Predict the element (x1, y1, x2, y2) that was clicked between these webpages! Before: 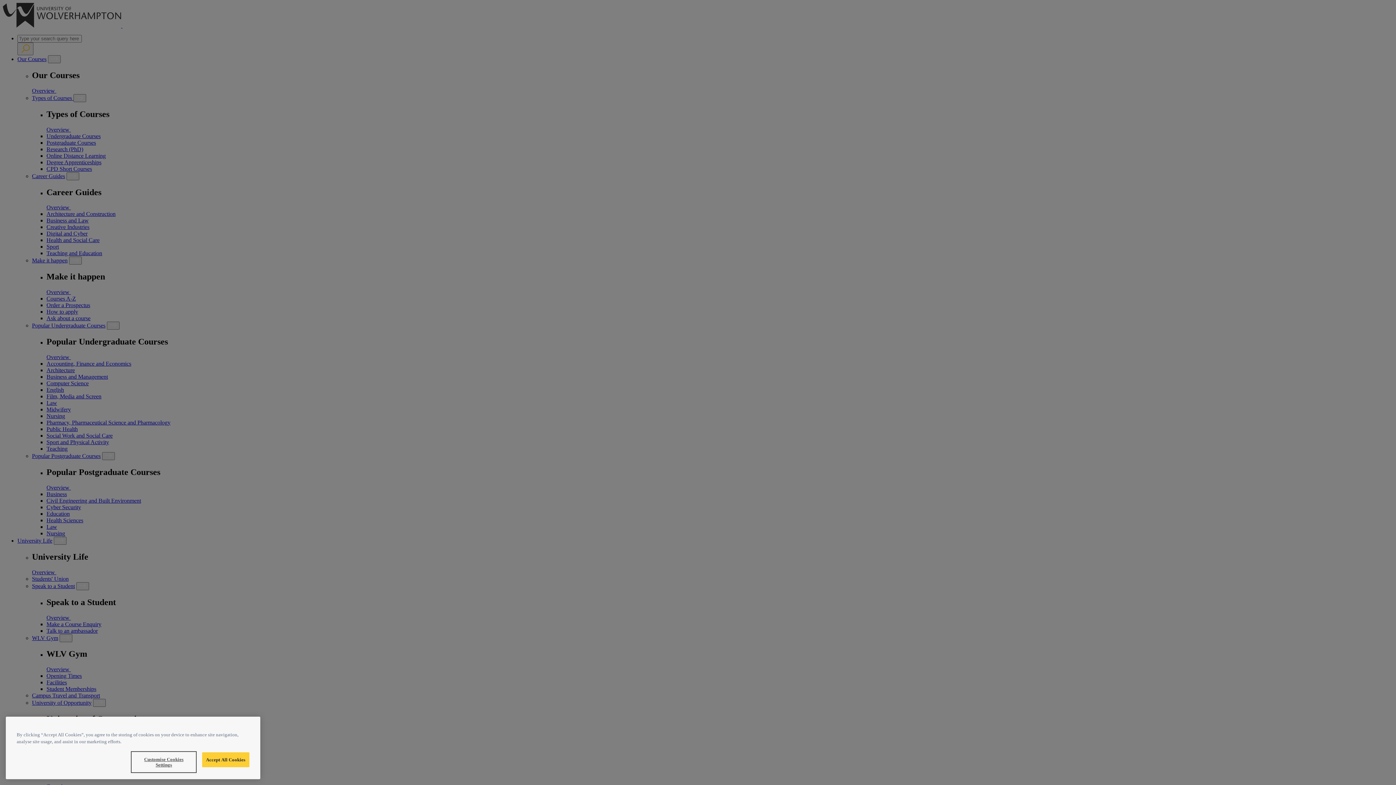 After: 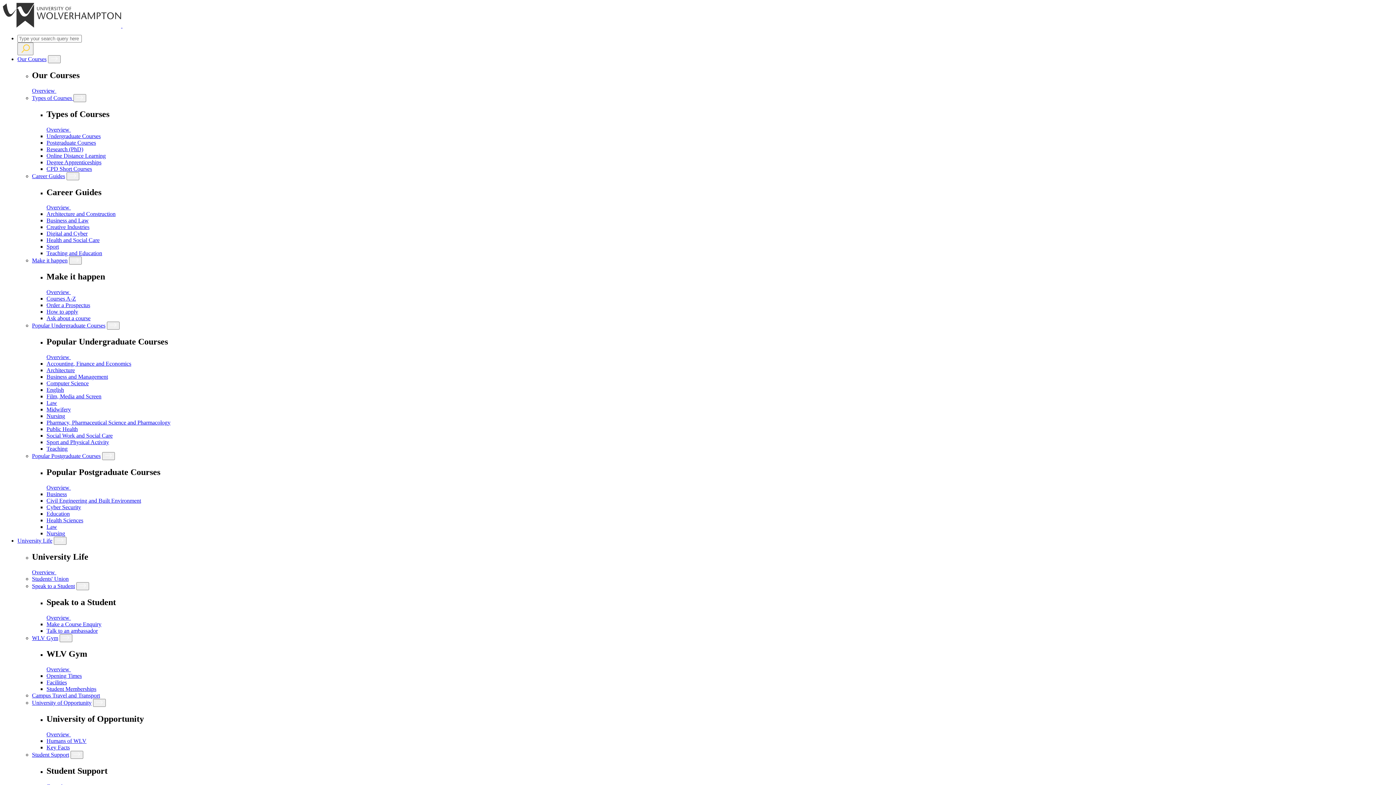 Action: label: Accept All Cookies bbox: (202, 752, 249, 767)